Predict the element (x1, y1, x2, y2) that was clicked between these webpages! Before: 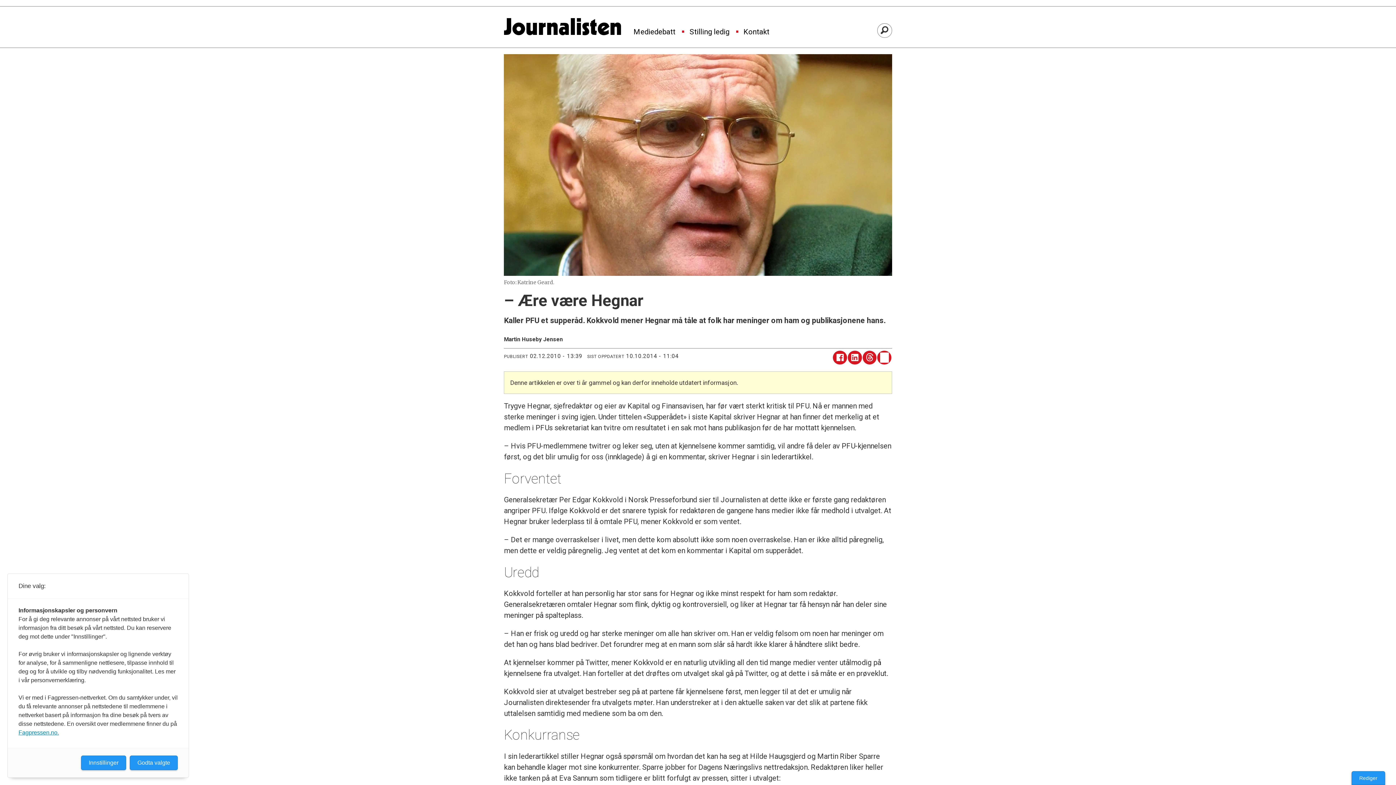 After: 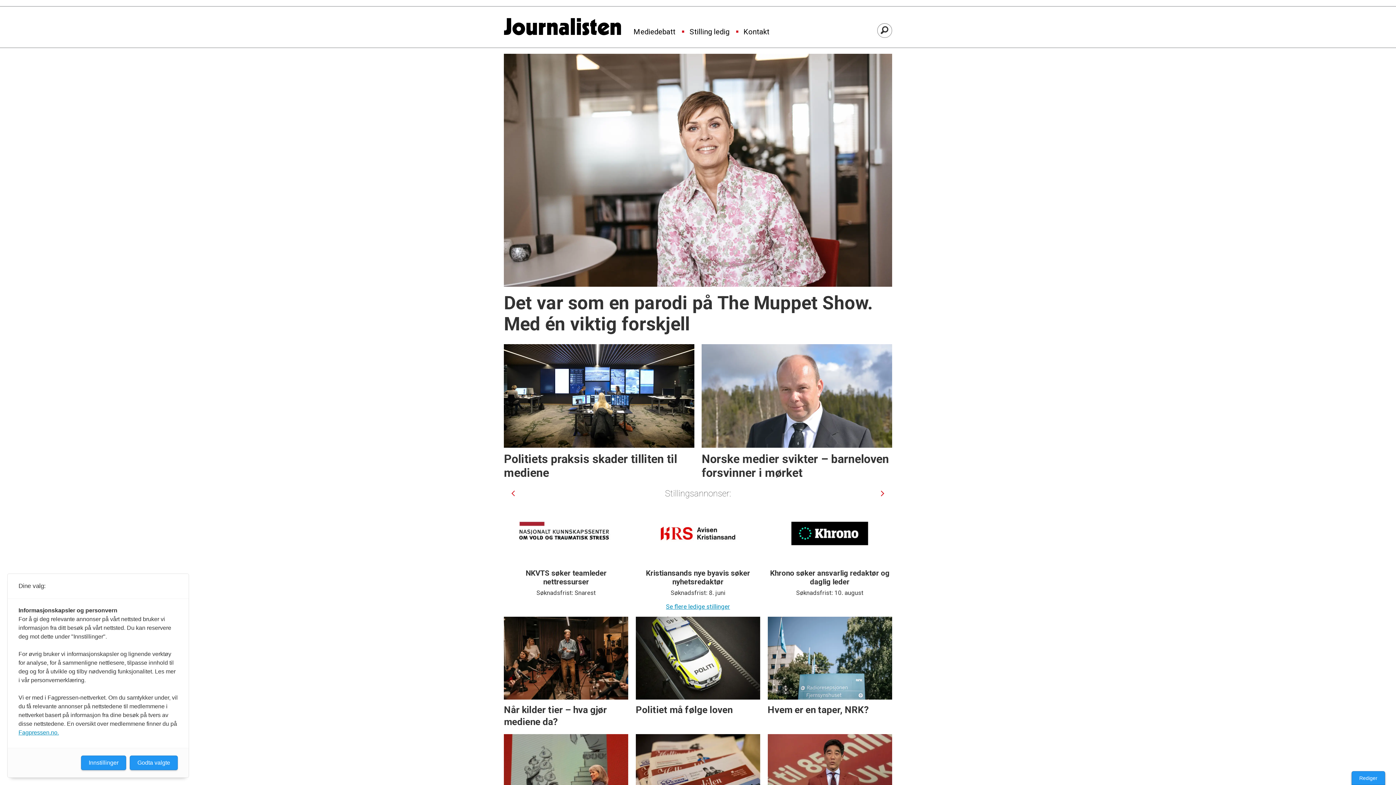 Action: label: Mediedebatt bbox: (629, 19, 684, 40)